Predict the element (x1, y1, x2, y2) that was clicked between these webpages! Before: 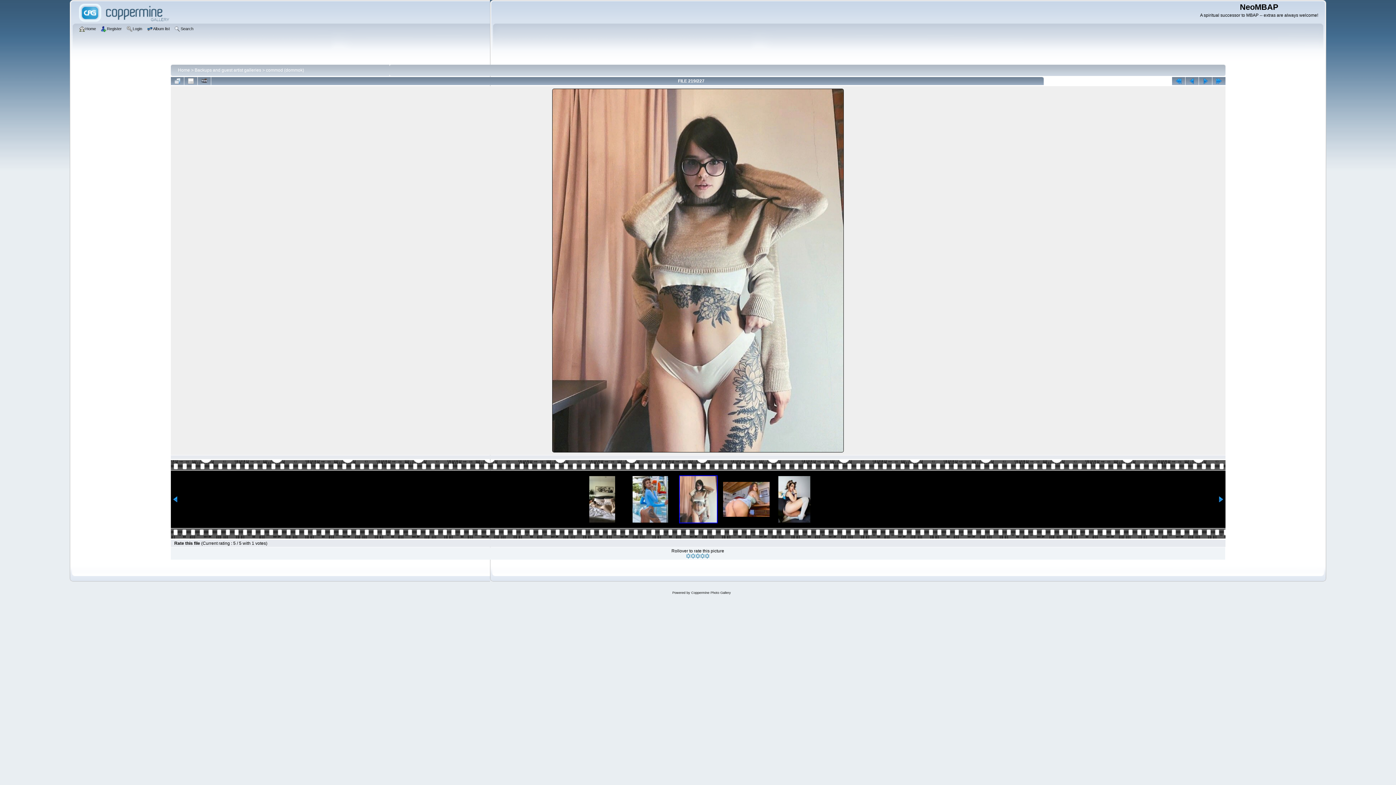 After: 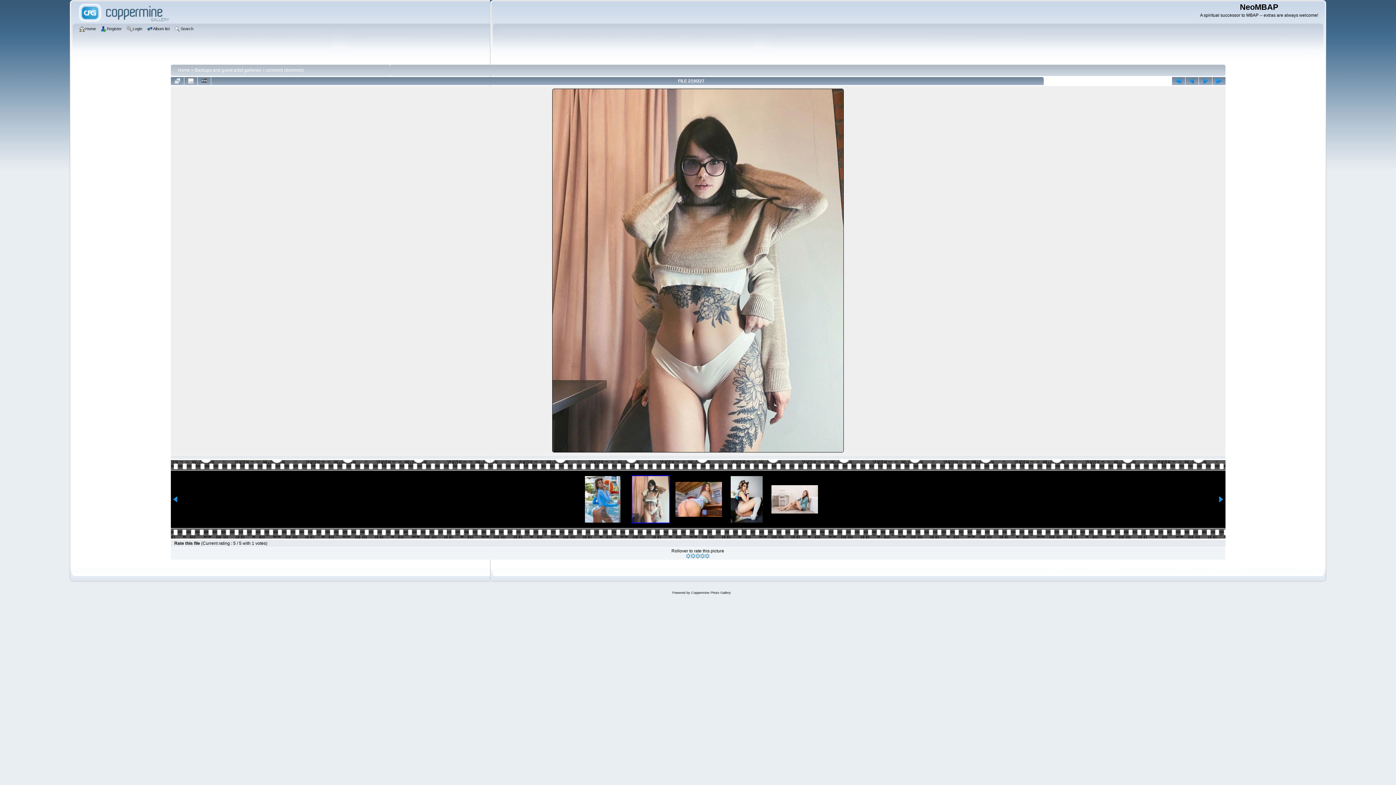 Action: bbox: (1218, 498, 1223, 503)